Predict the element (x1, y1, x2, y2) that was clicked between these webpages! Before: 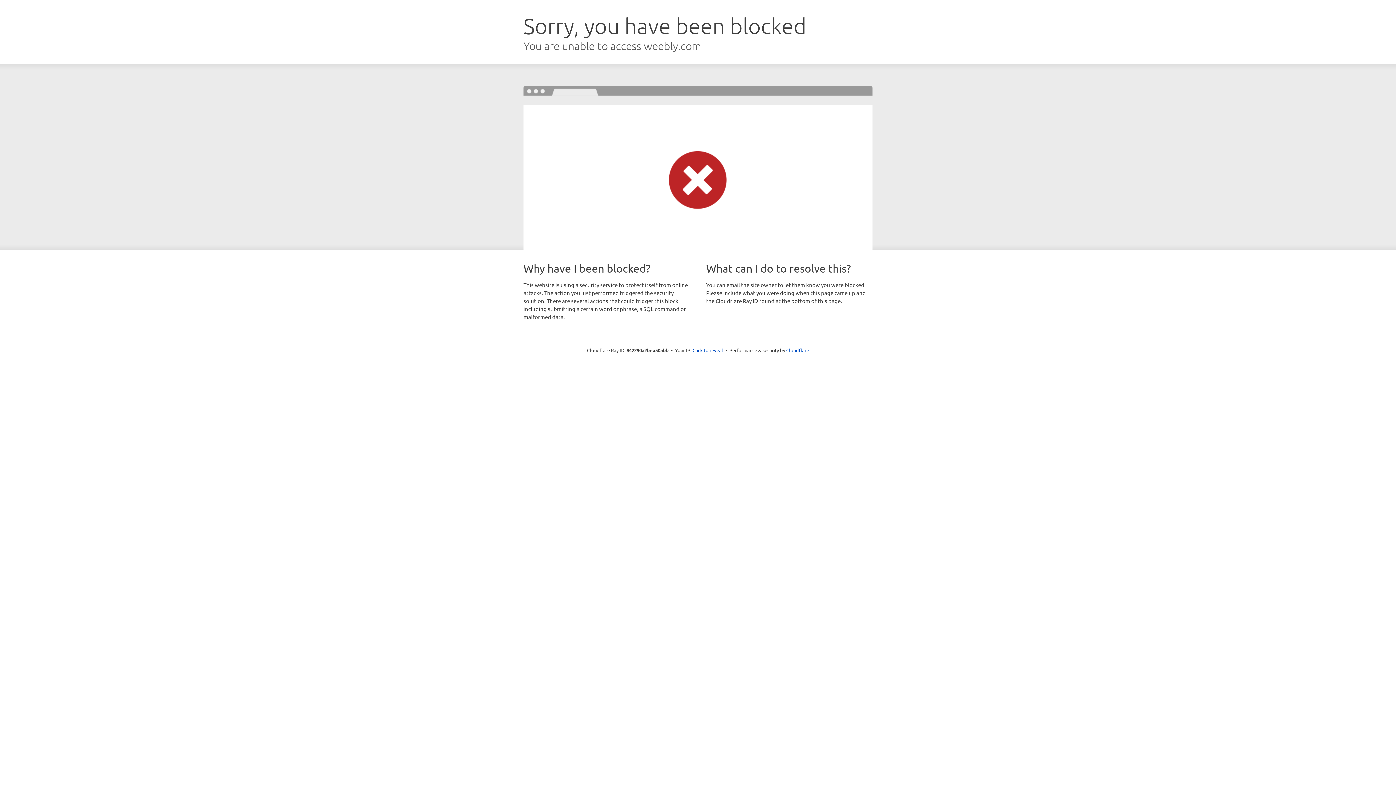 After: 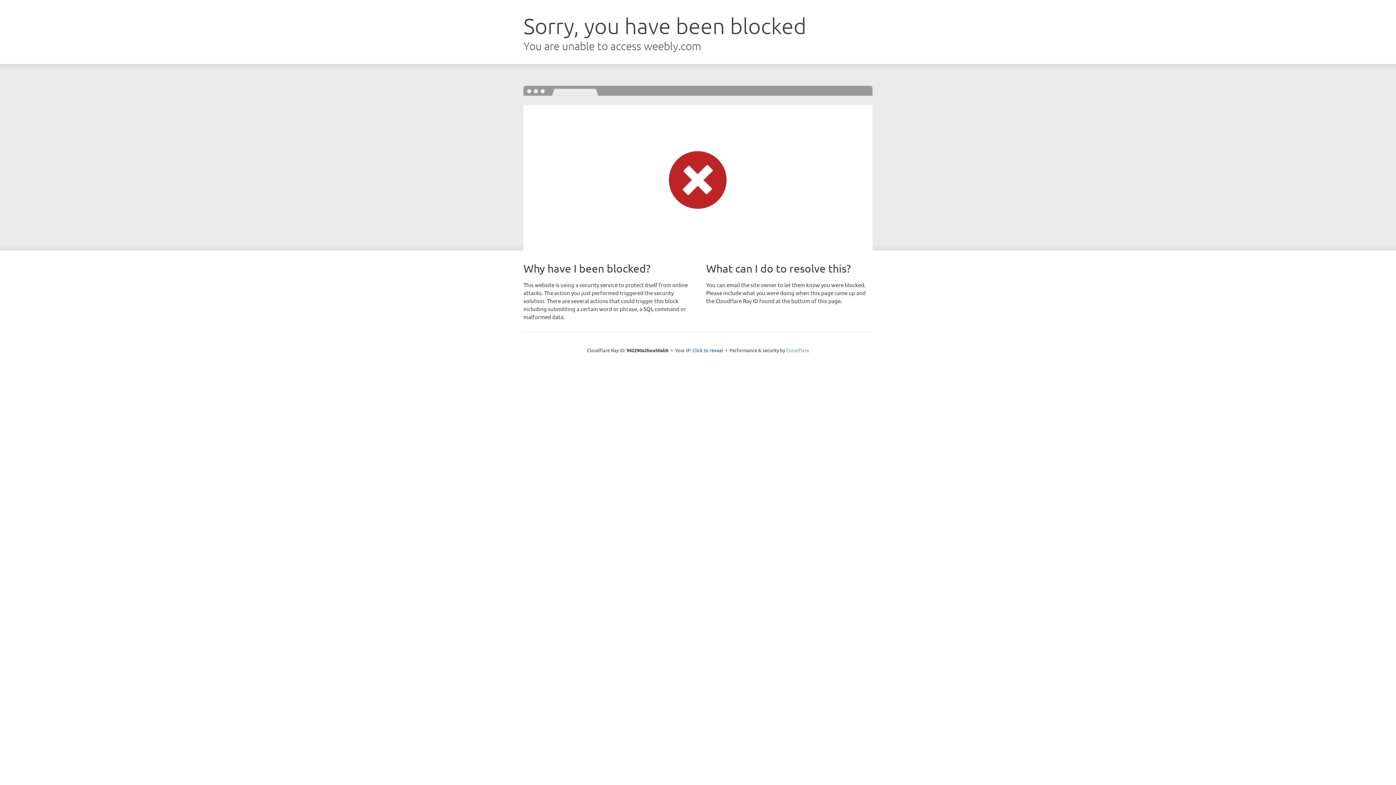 Action: label: Cloudflare bbox: (786, 347, 809, 353)